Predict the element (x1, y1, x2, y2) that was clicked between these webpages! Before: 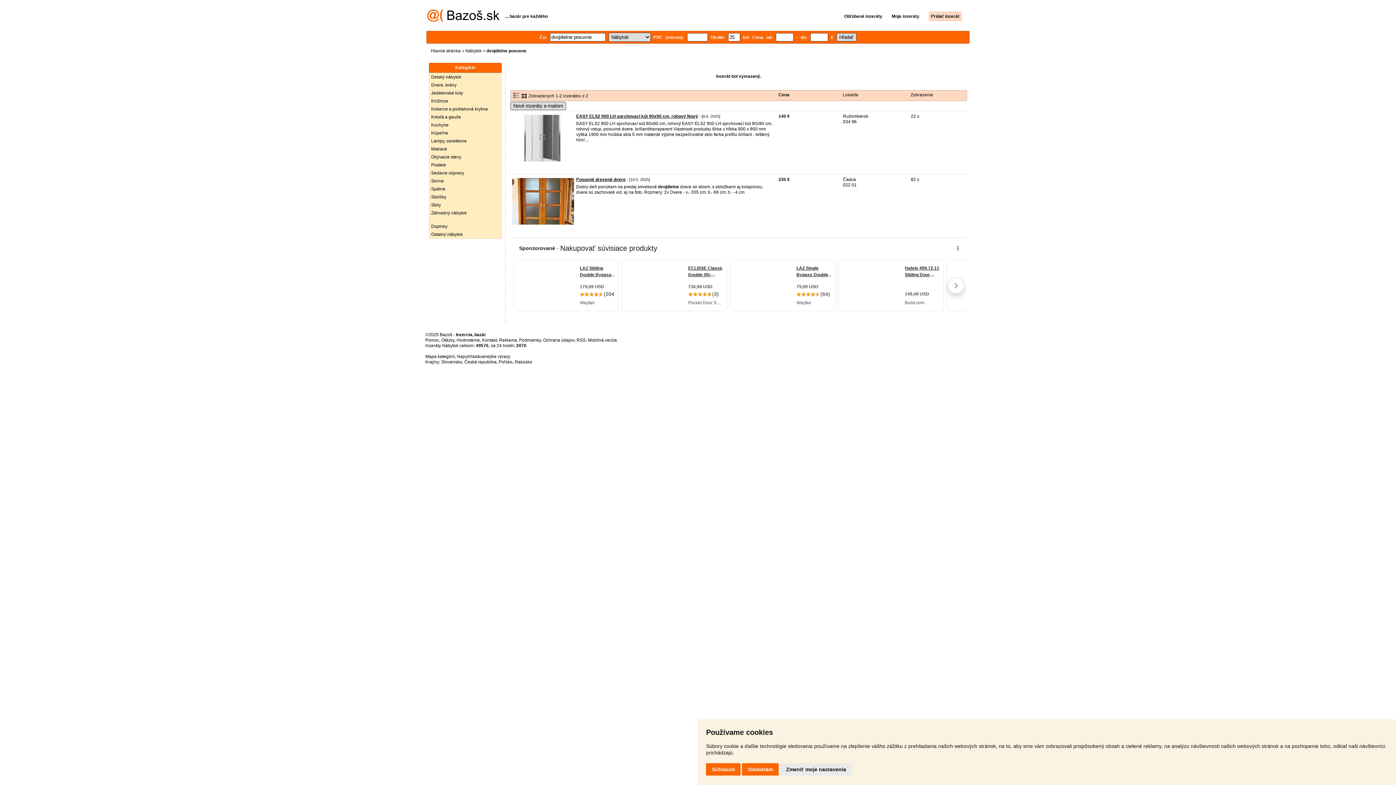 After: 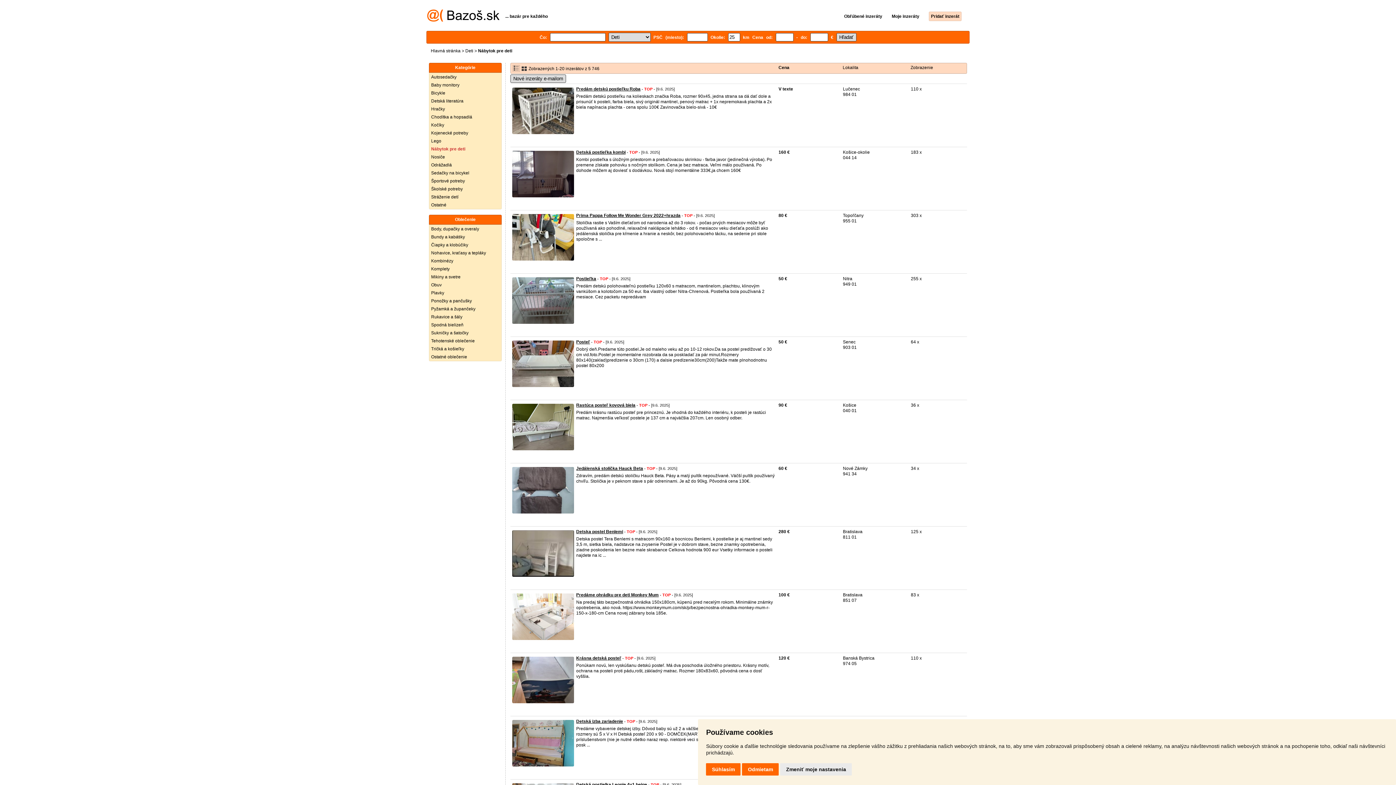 Action: bbox: (429, 73, 501, 81) label: Detský nábytok